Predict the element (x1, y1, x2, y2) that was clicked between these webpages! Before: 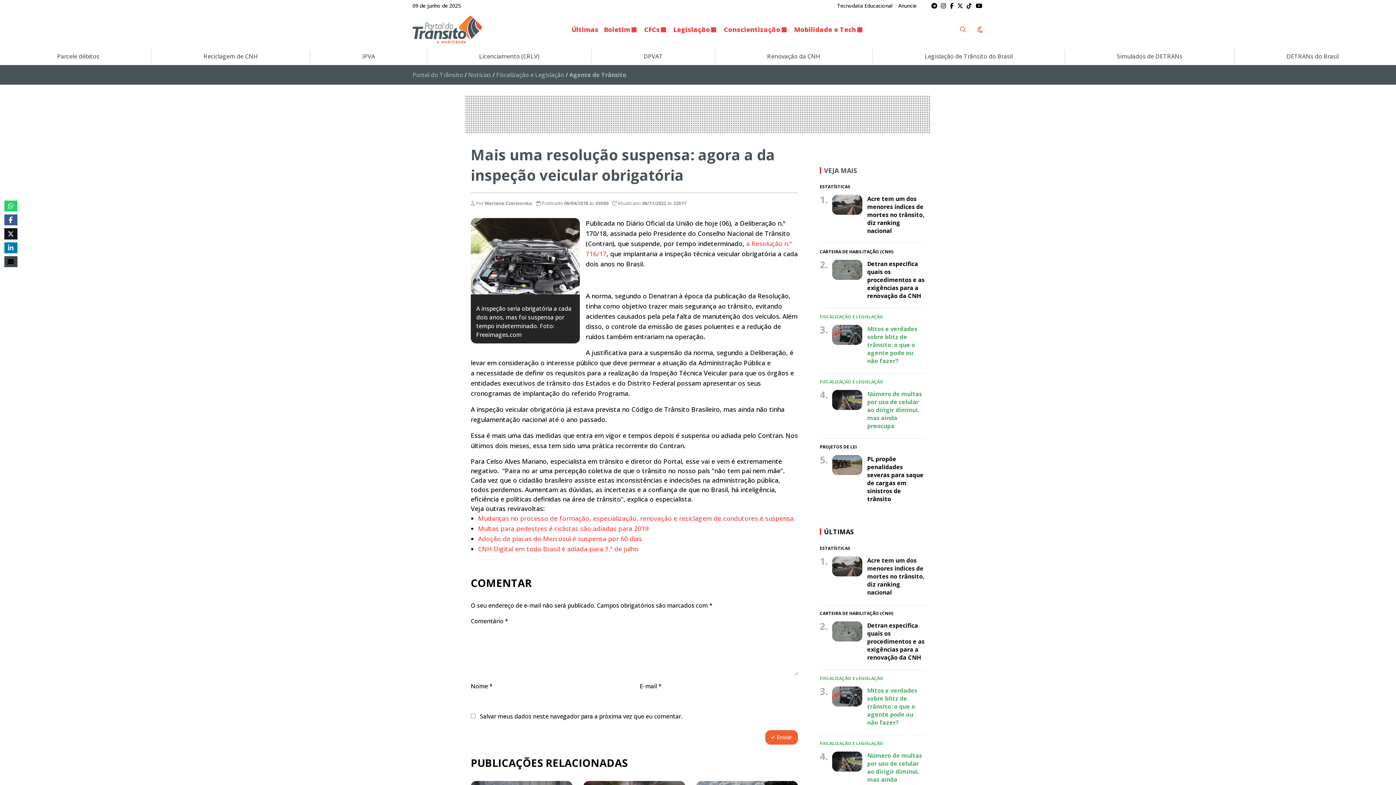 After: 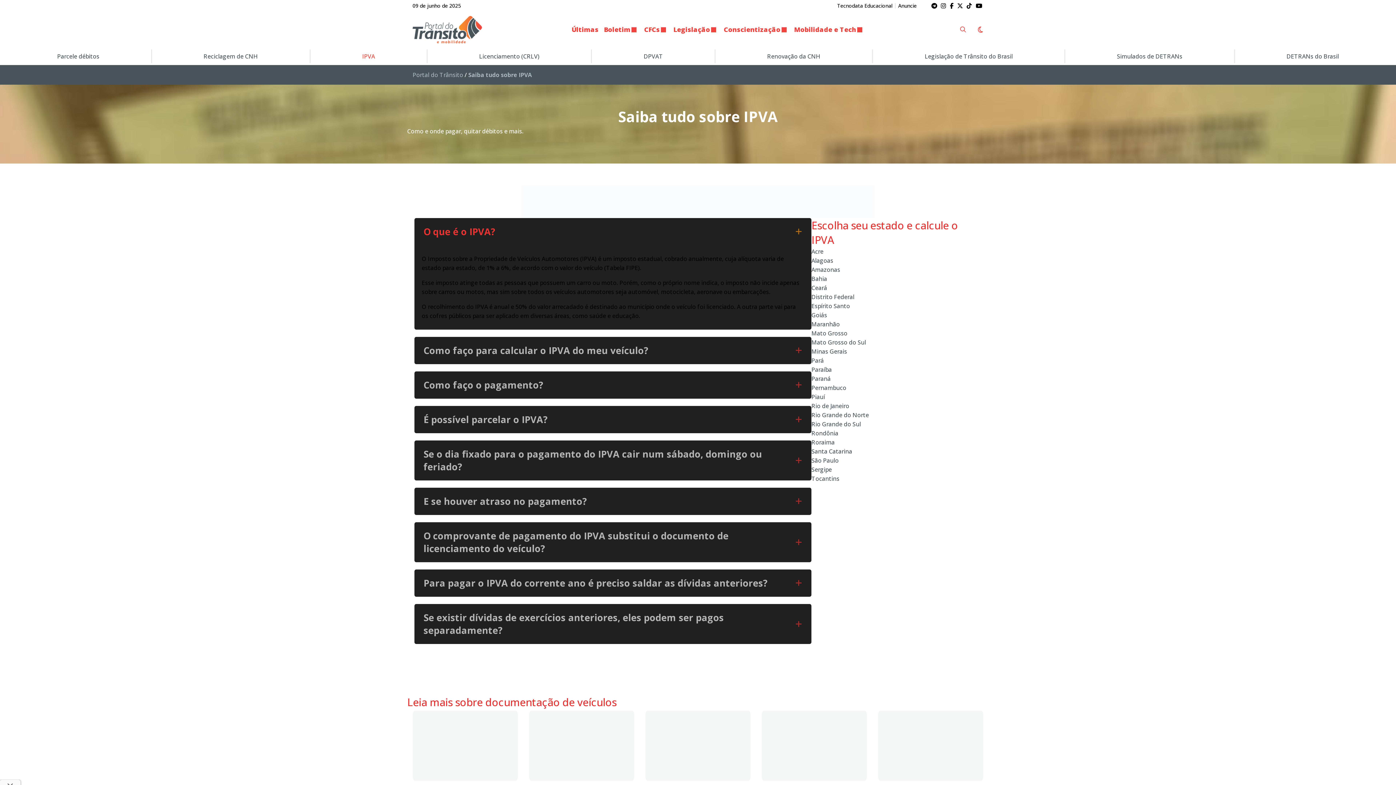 Action: label: IPVA bbox: (356, 49, 380, 63)